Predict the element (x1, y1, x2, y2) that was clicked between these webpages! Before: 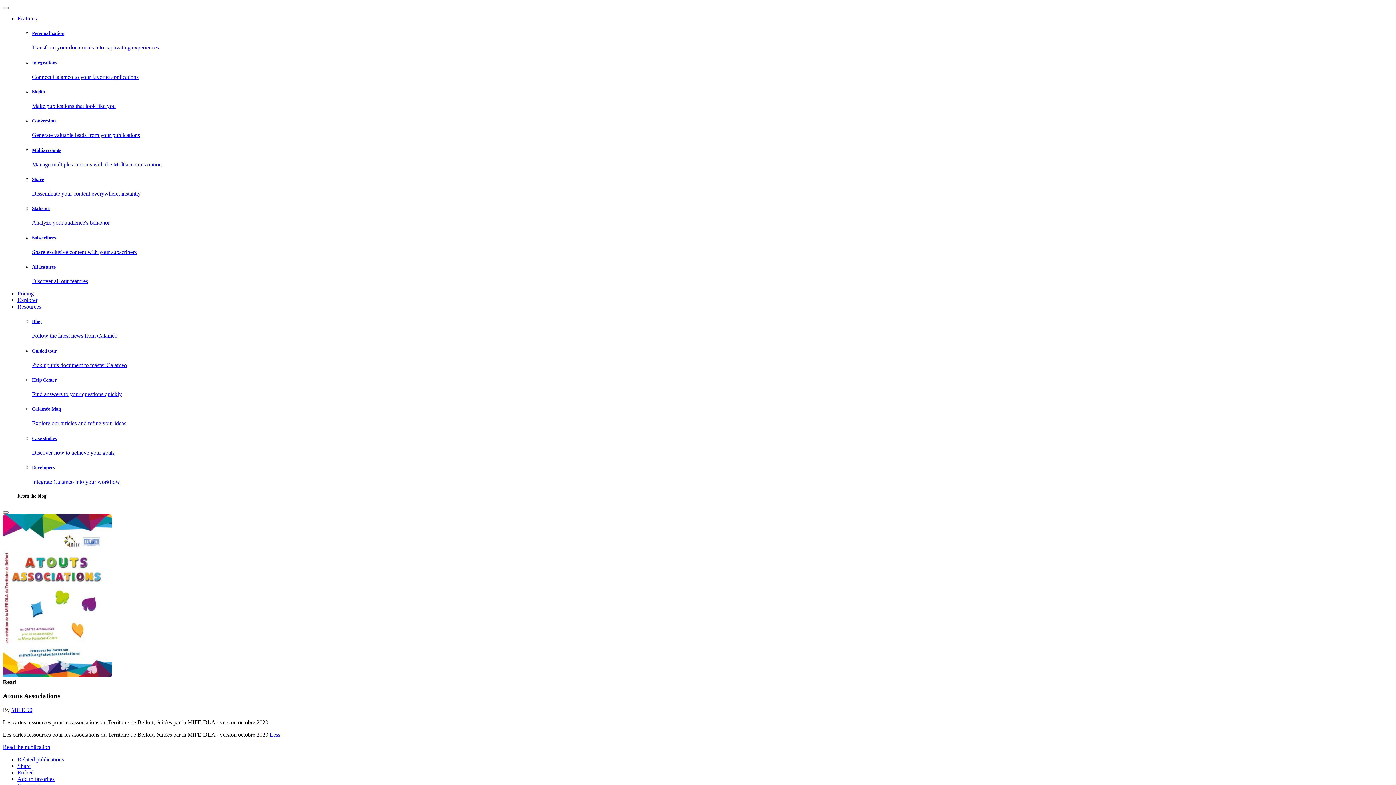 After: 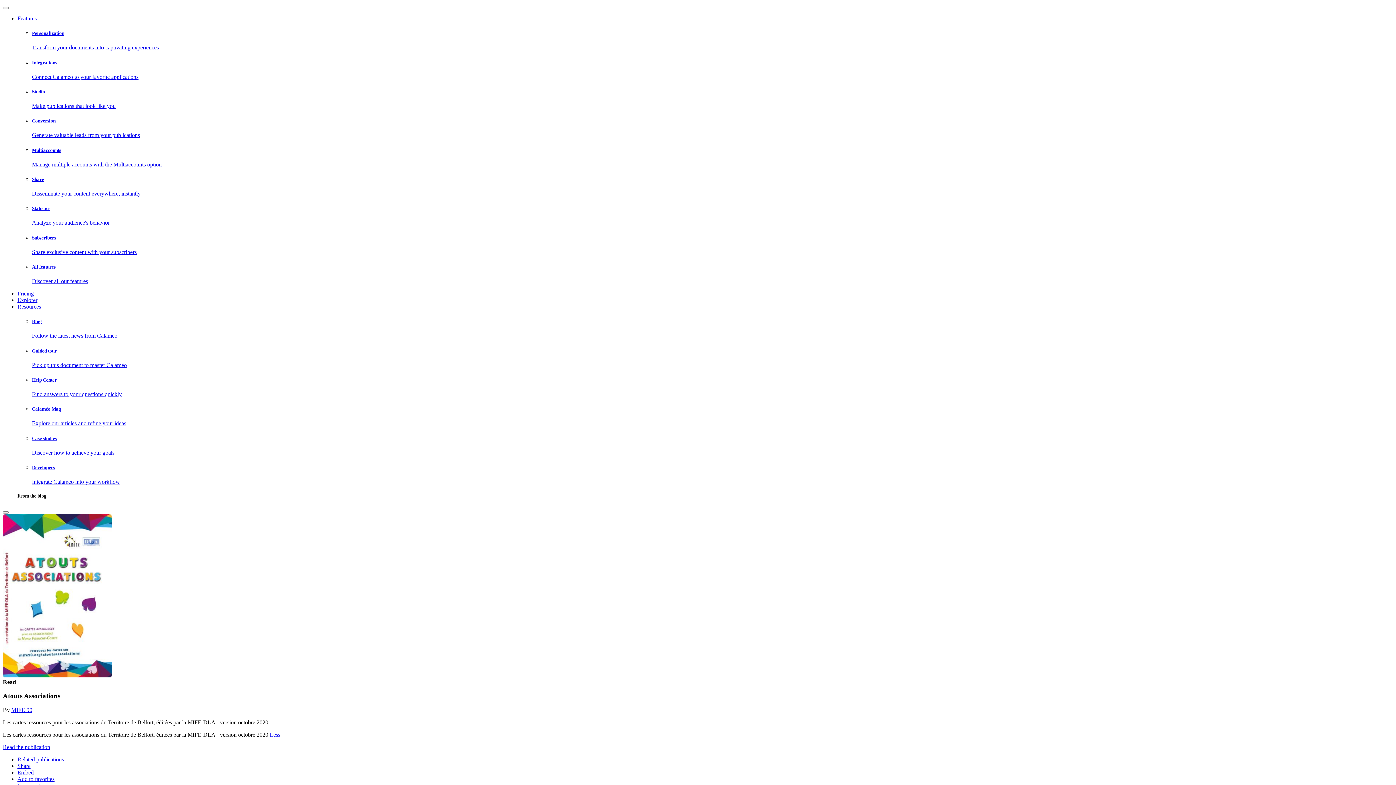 Action: label: Read the publication bbox: (2, 744, 50, 750)